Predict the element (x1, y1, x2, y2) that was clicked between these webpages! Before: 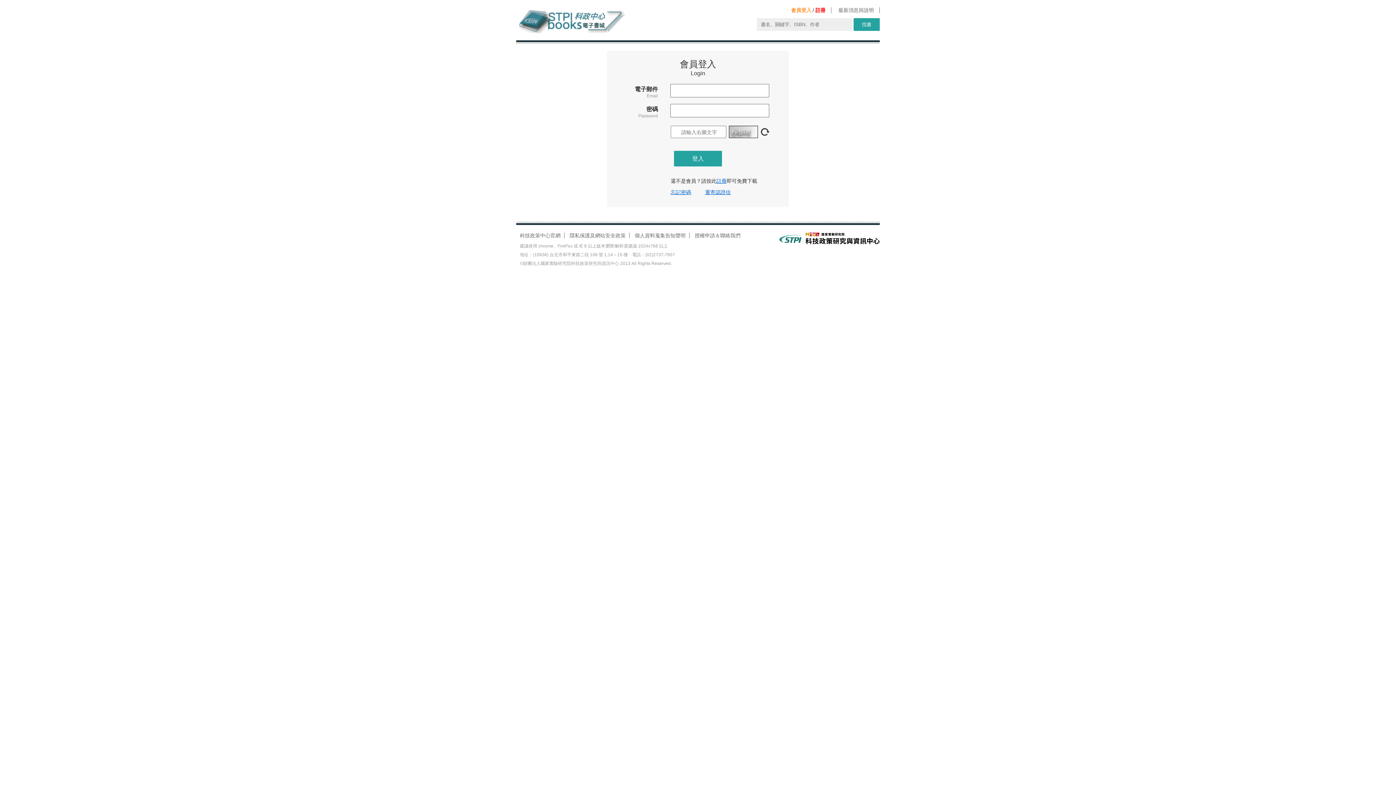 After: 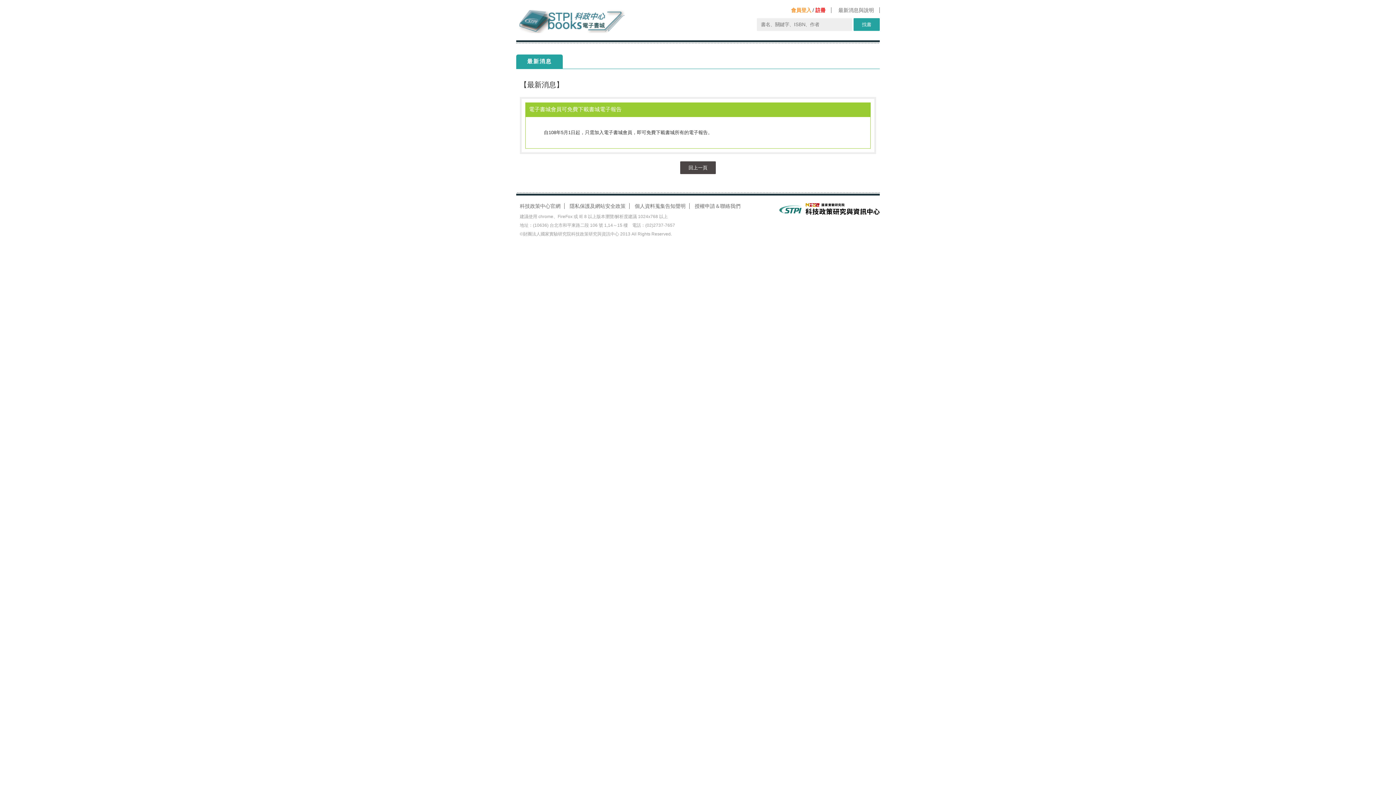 Action: label: 最新消息與說明 bbox: (833, 7, 880, 13)